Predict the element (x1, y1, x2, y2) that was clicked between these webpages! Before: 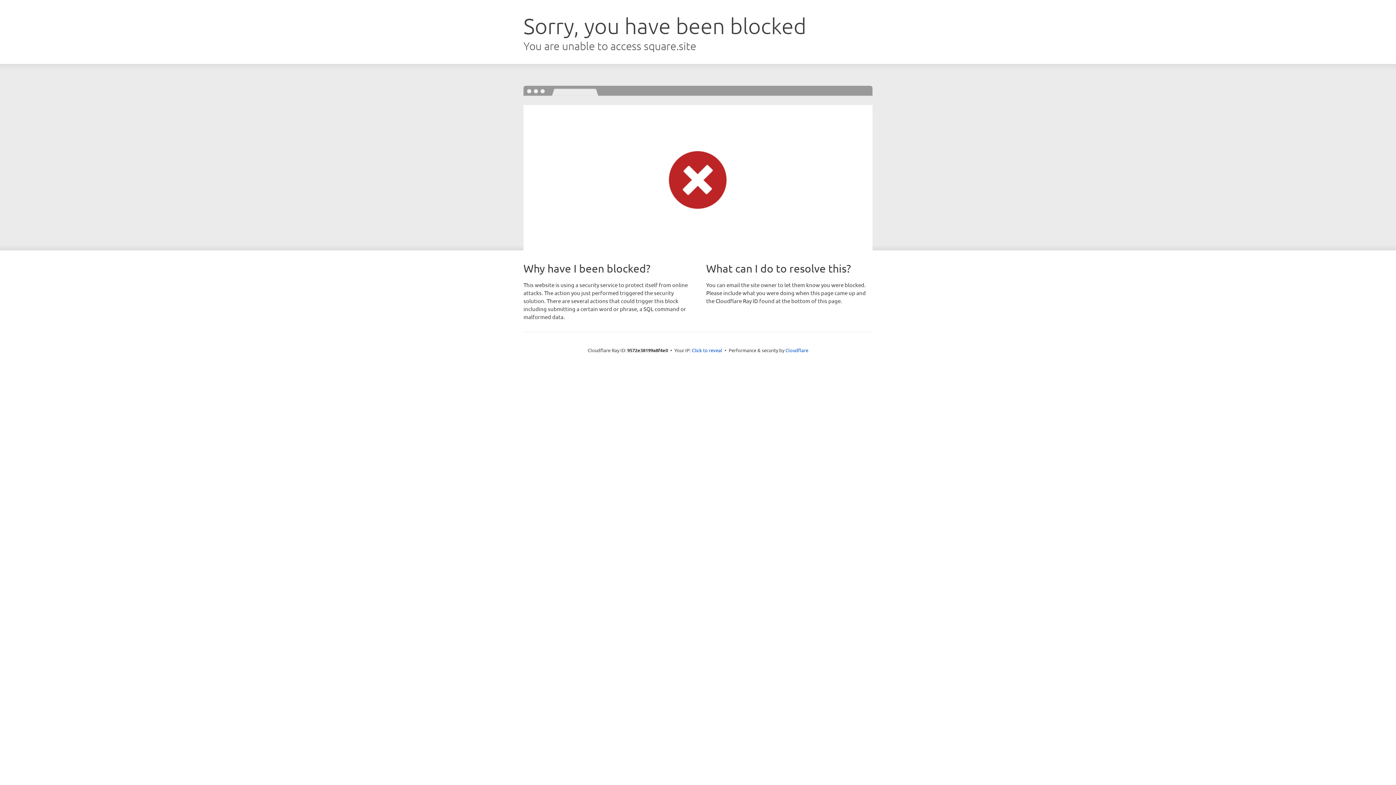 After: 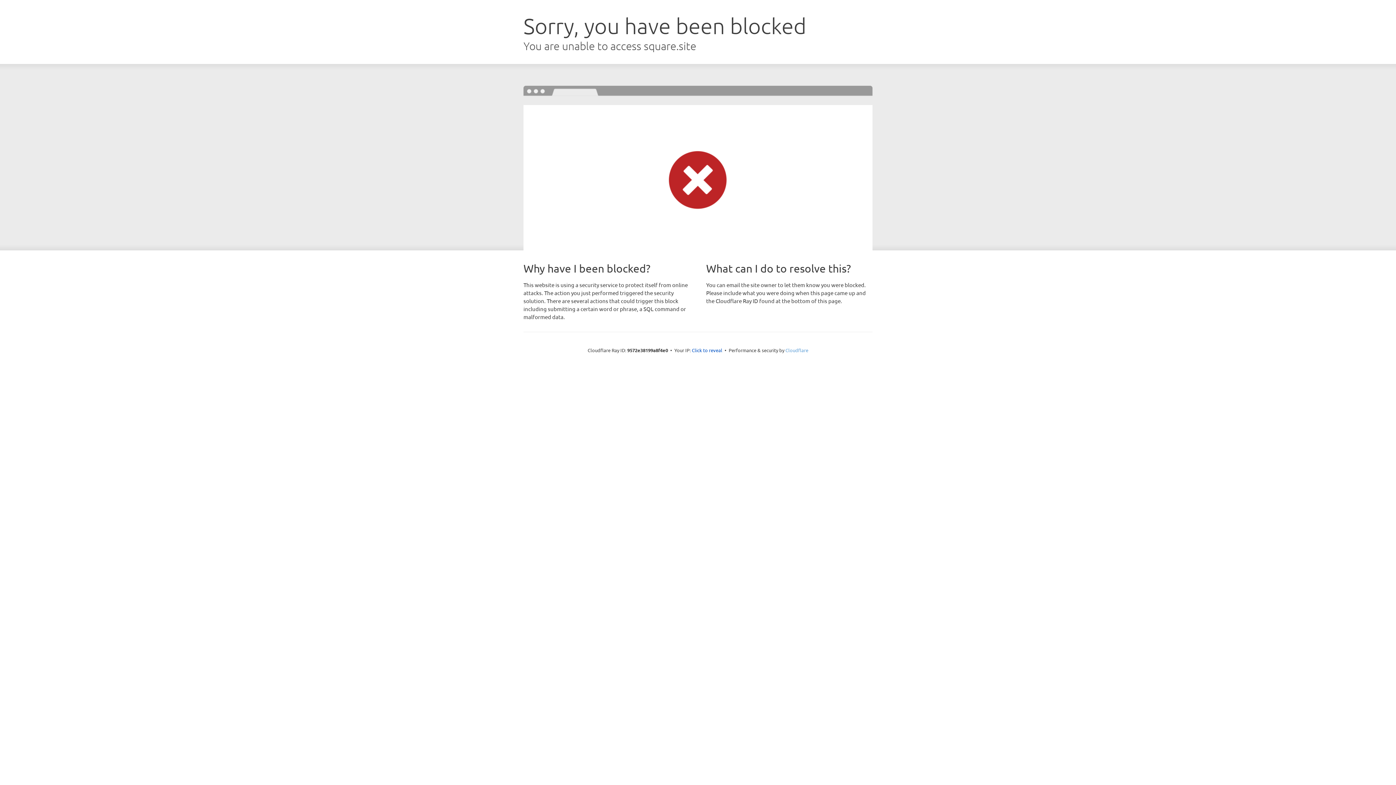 Action: bbox: (785, 347, 808, 353) label: Cloudflare